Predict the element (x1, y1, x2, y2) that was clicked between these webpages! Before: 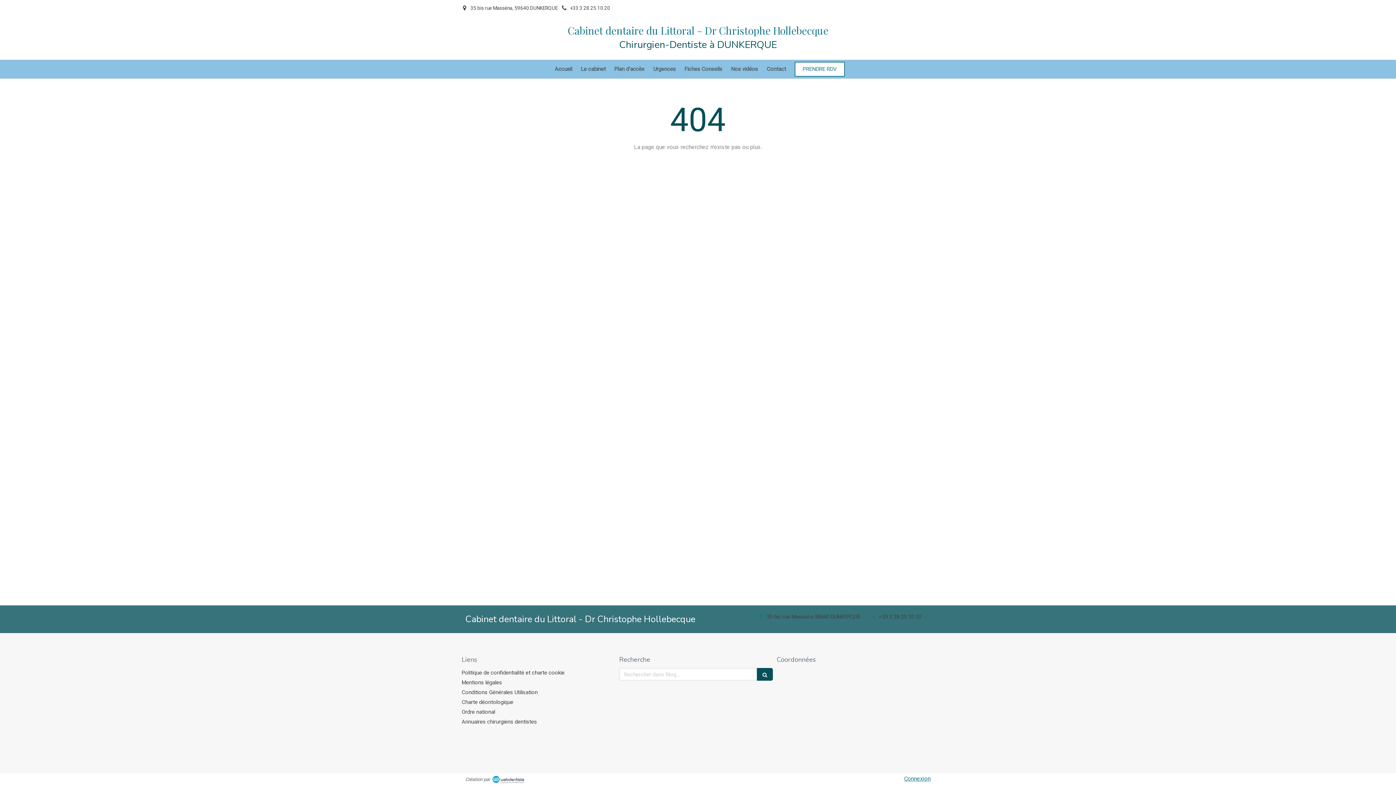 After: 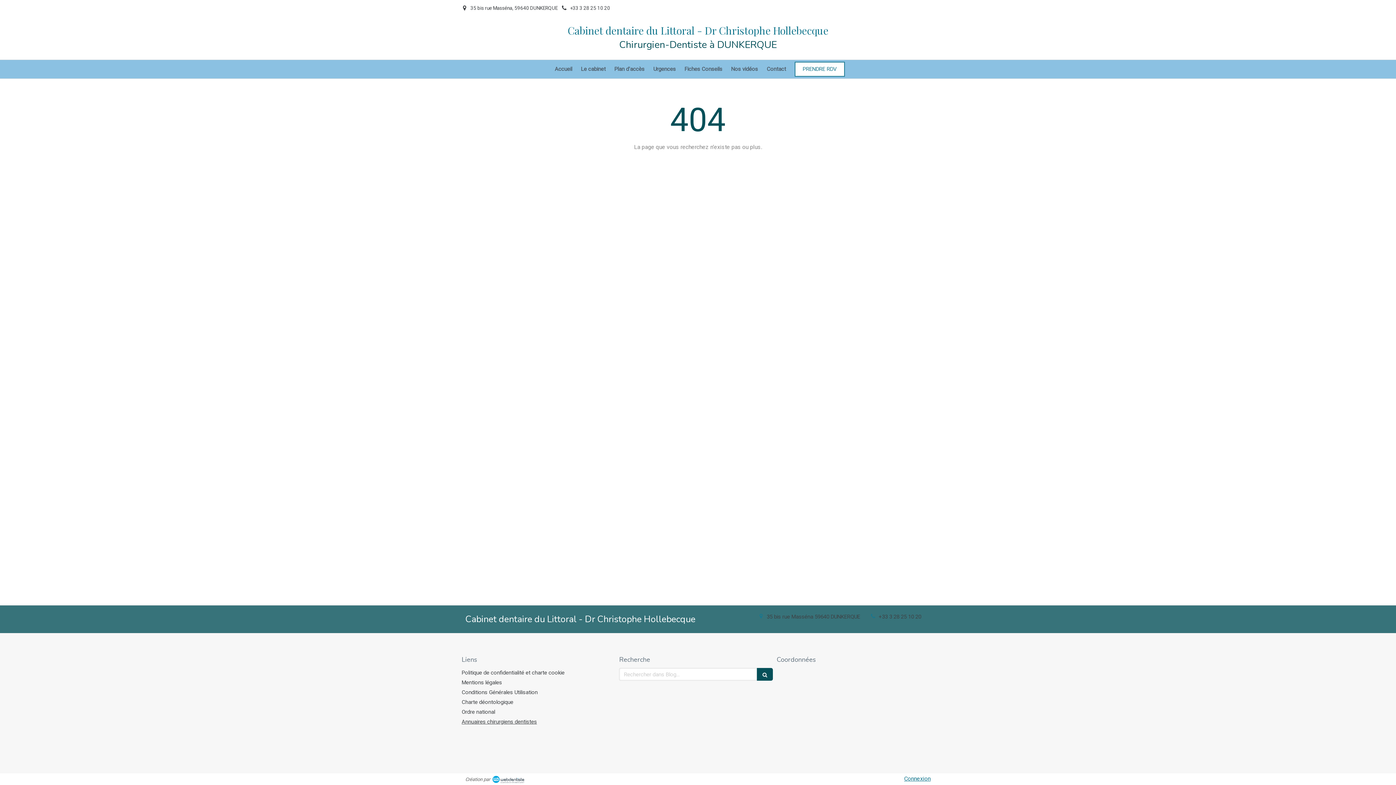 Action: bbox: (461, 718, 537, 725) label: Annuaires chirurgiens dentistes